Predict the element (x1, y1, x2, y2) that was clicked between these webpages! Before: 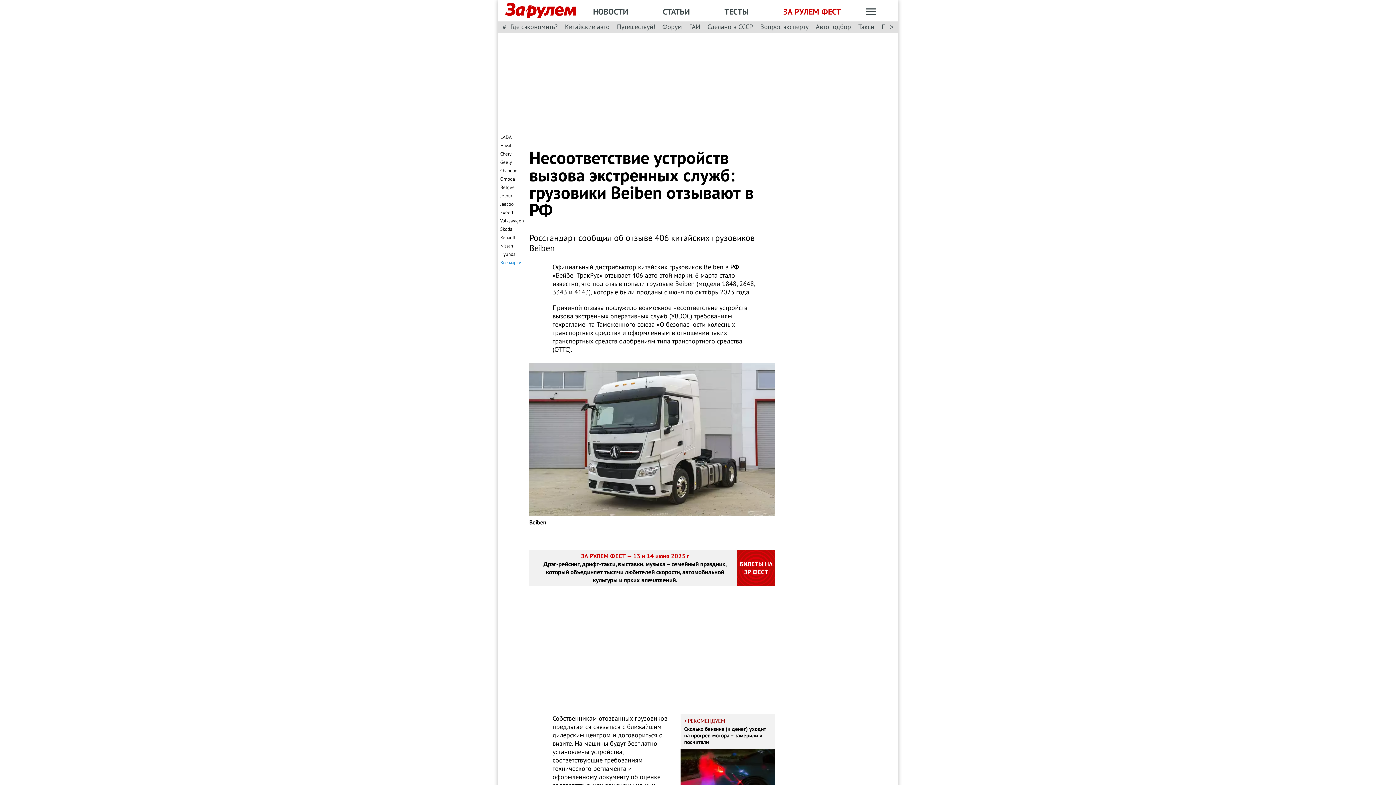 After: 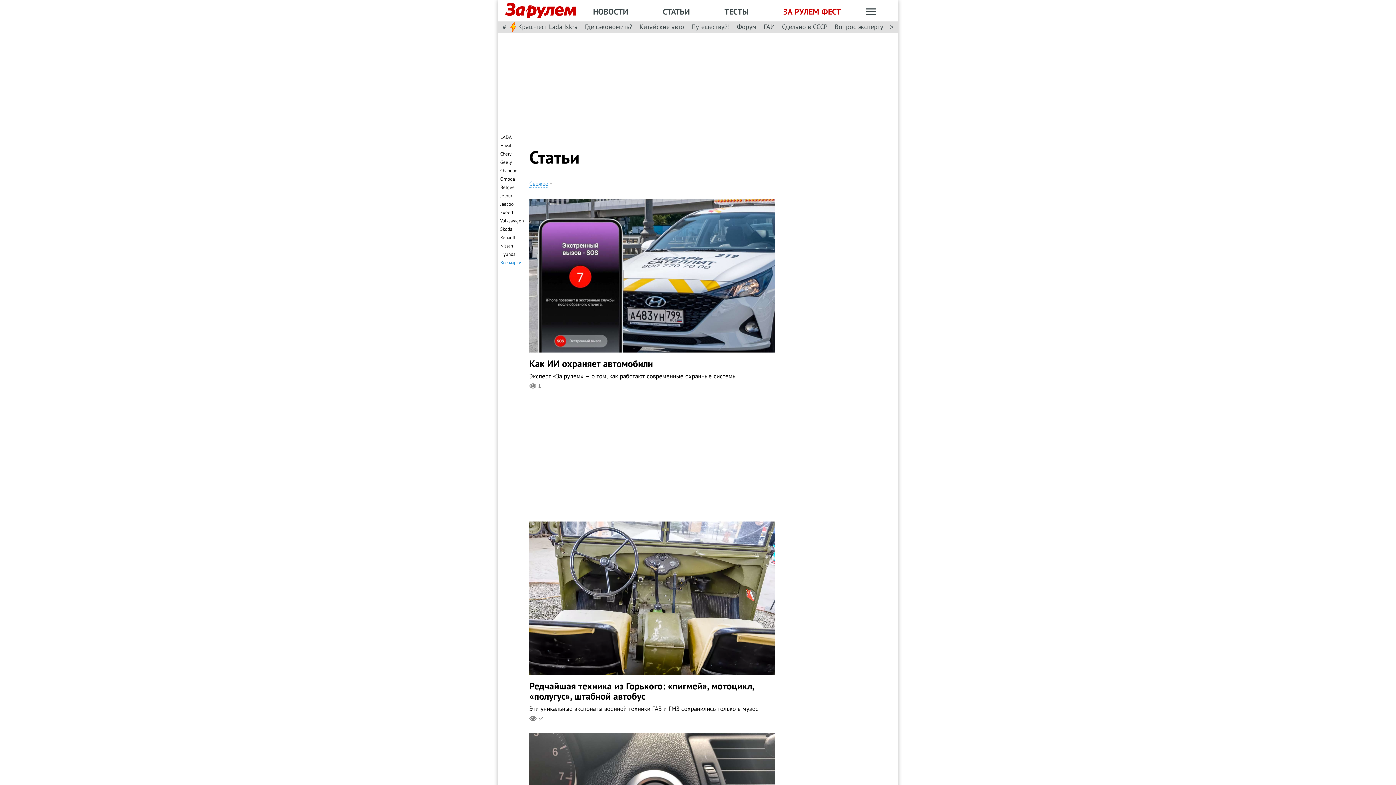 Action: label: СТАТЬИ bbox: (662, 6, 690, 17)